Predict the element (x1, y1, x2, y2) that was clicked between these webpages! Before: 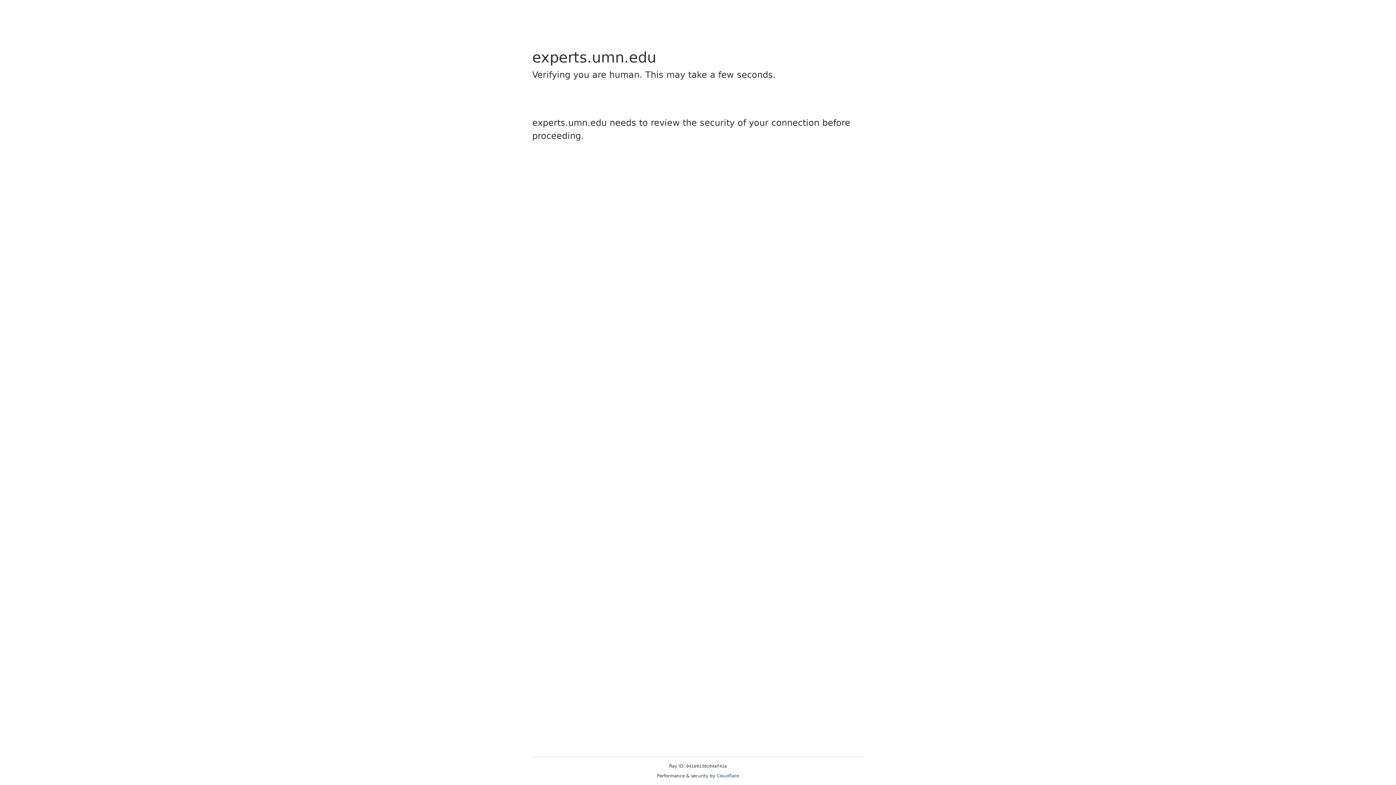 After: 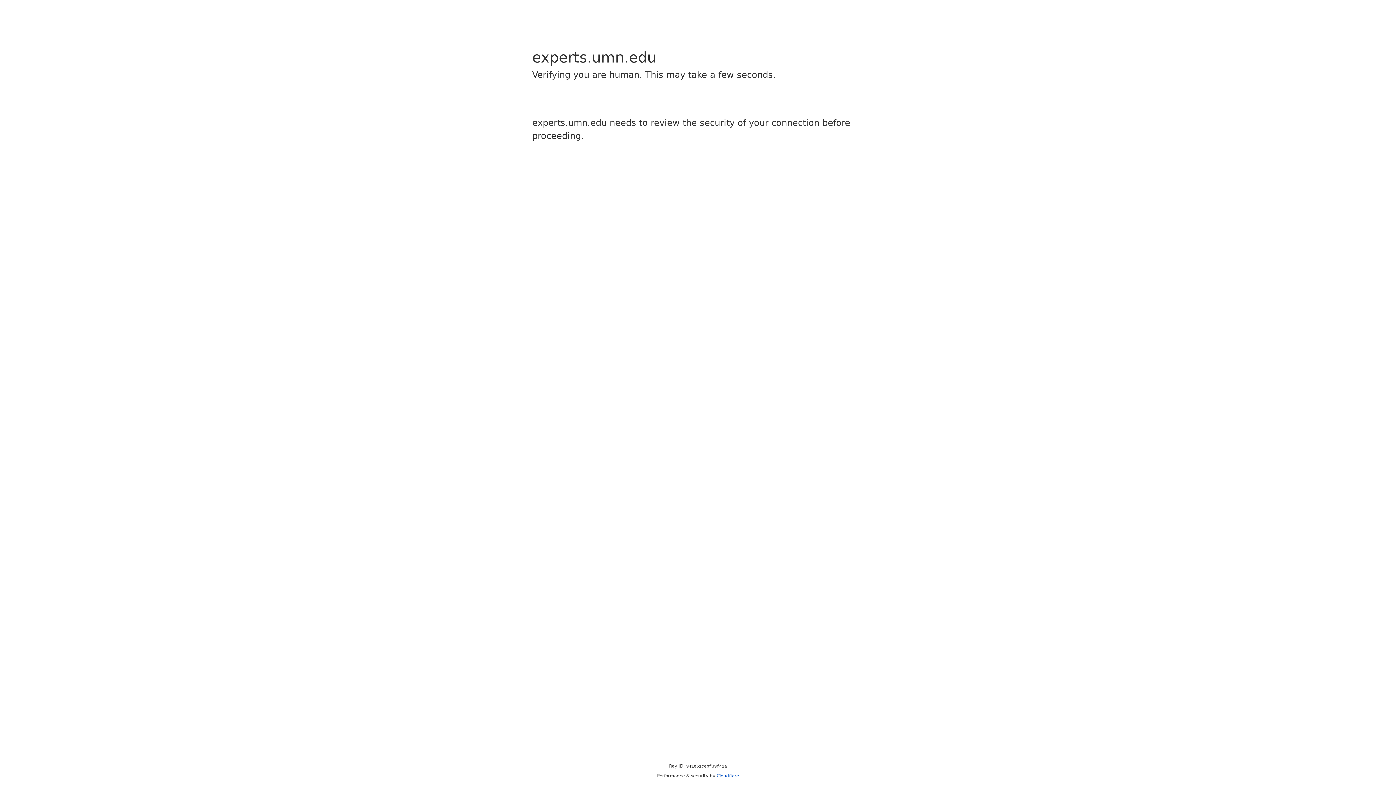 Action: bbox: (716, 773, 739, 778) label: Cloudflare